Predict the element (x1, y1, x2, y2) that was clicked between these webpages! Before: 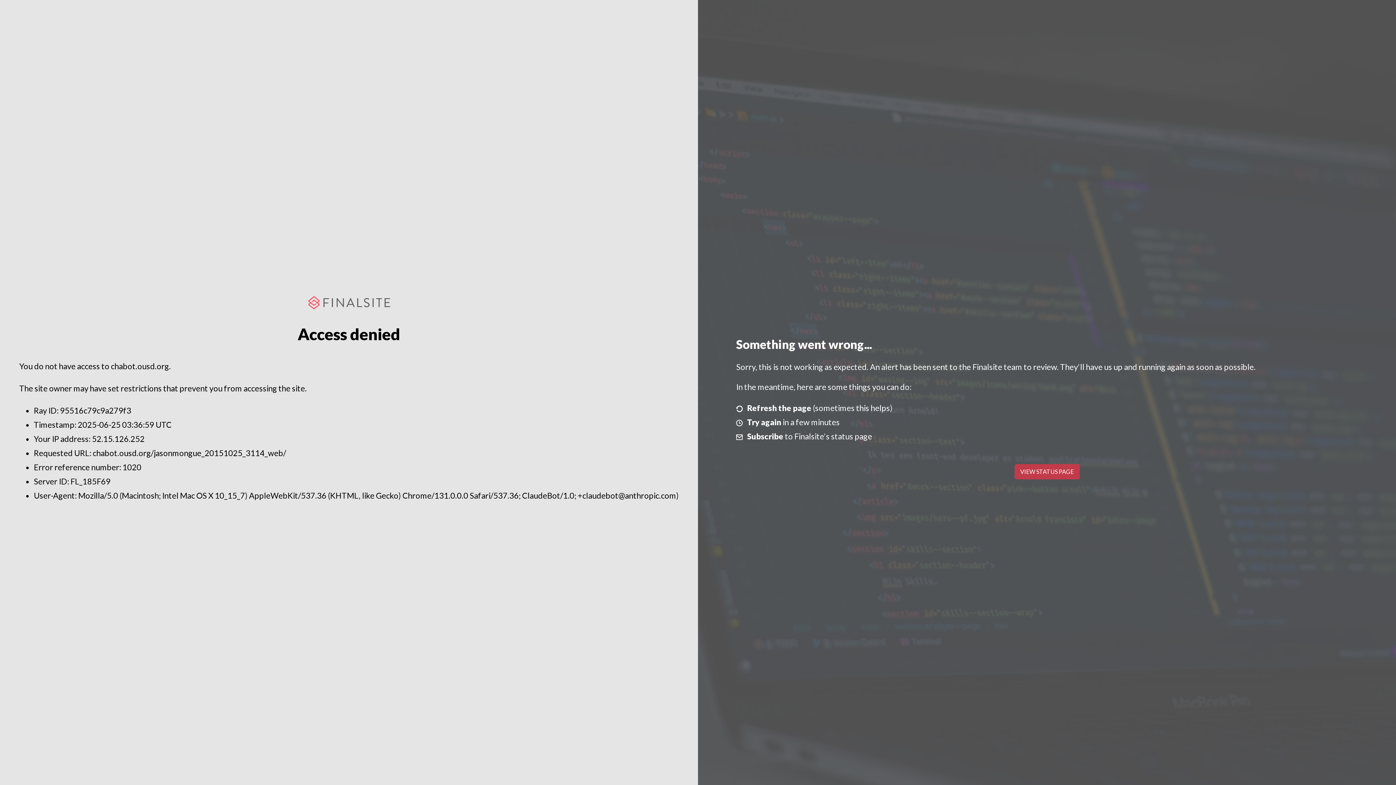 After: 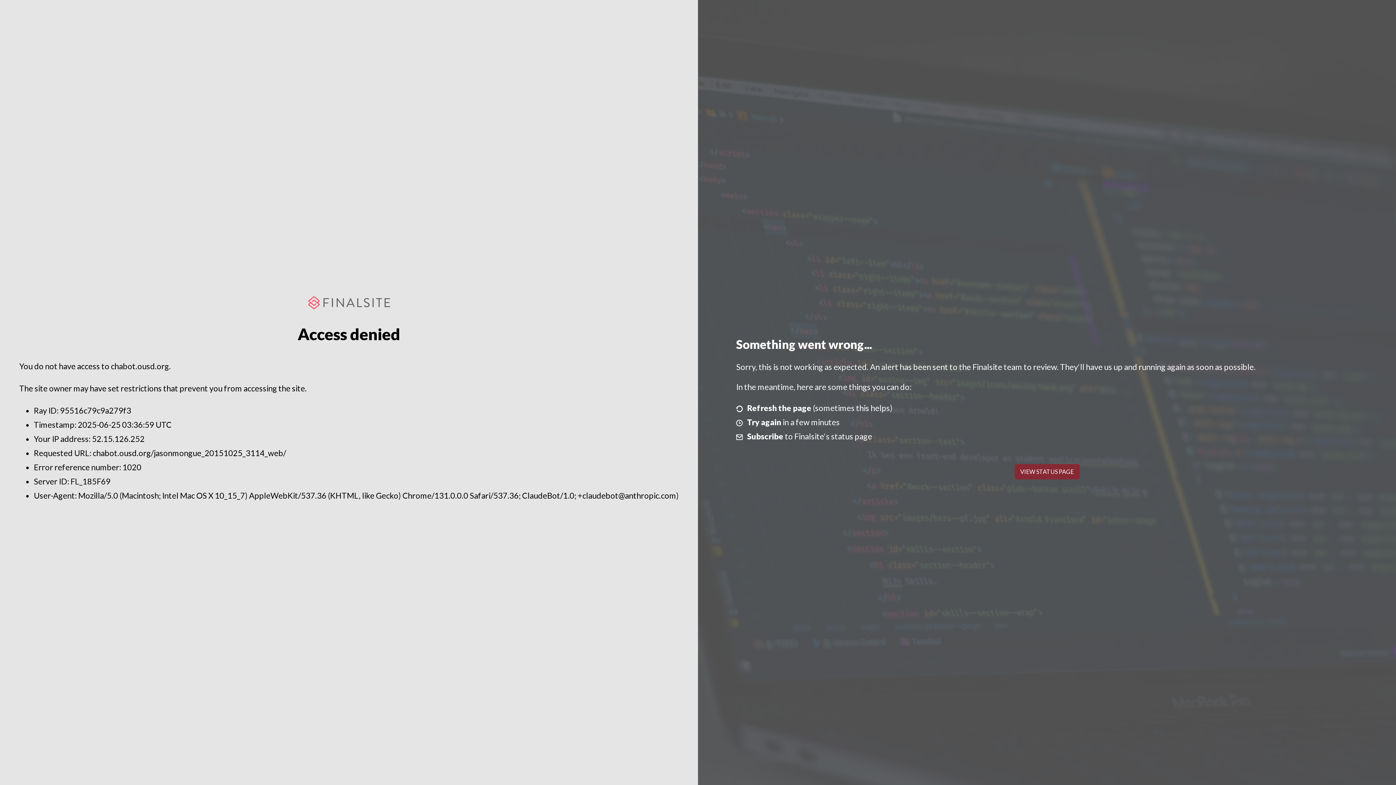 Action: bbox: (1014, 464, 1079, 479) label: VIEW STATUS PAGE